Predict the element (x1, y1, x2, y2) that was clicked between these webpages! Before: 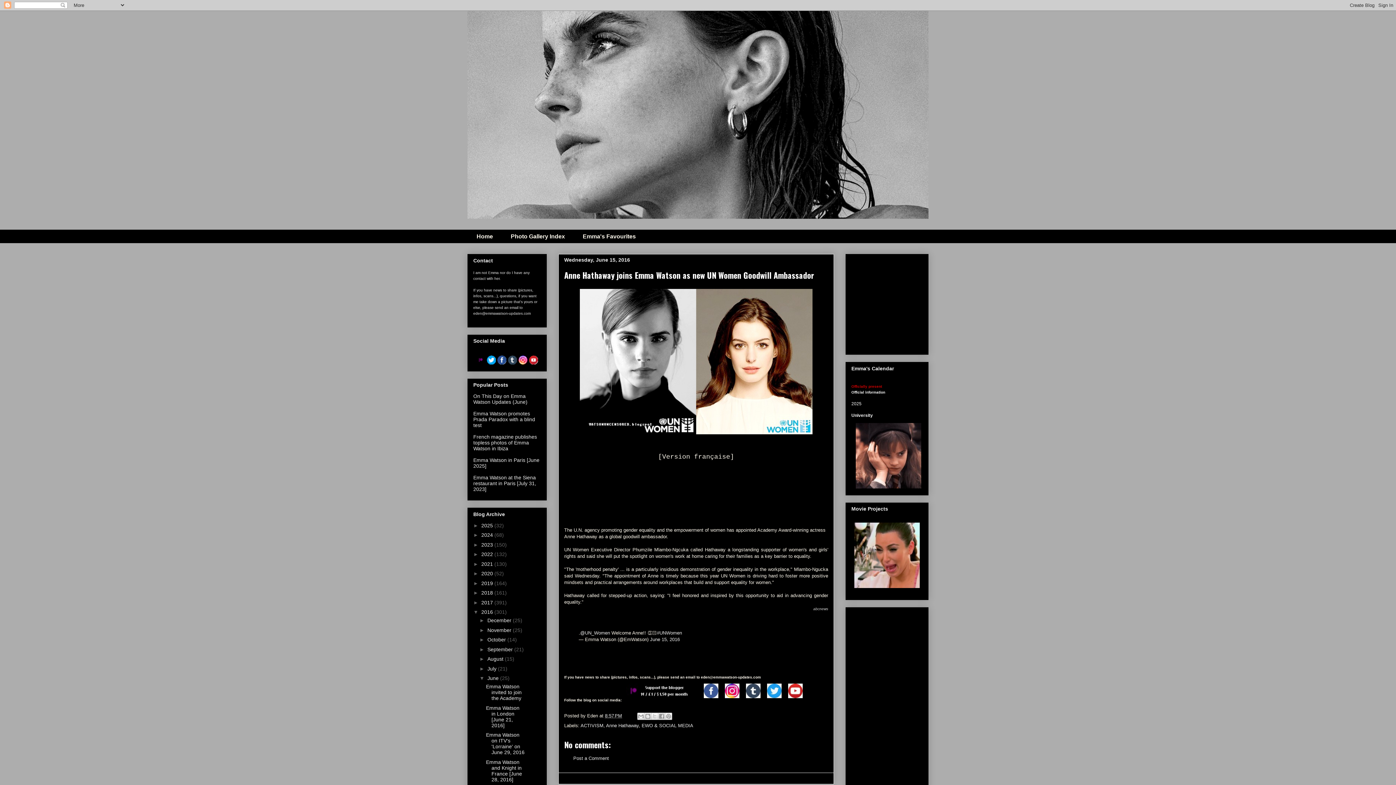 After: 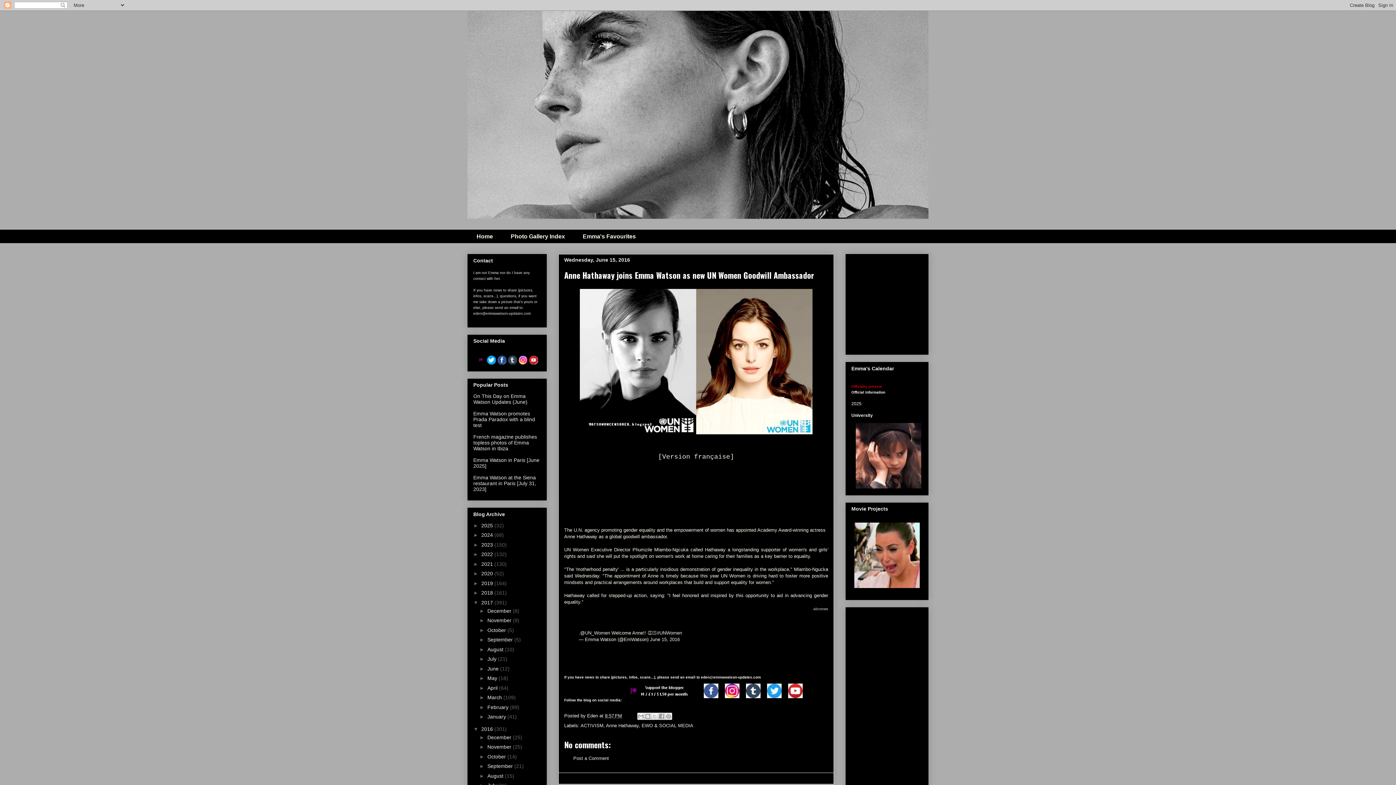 Action: bbox: (473, 599, 481, 605) label: ►  